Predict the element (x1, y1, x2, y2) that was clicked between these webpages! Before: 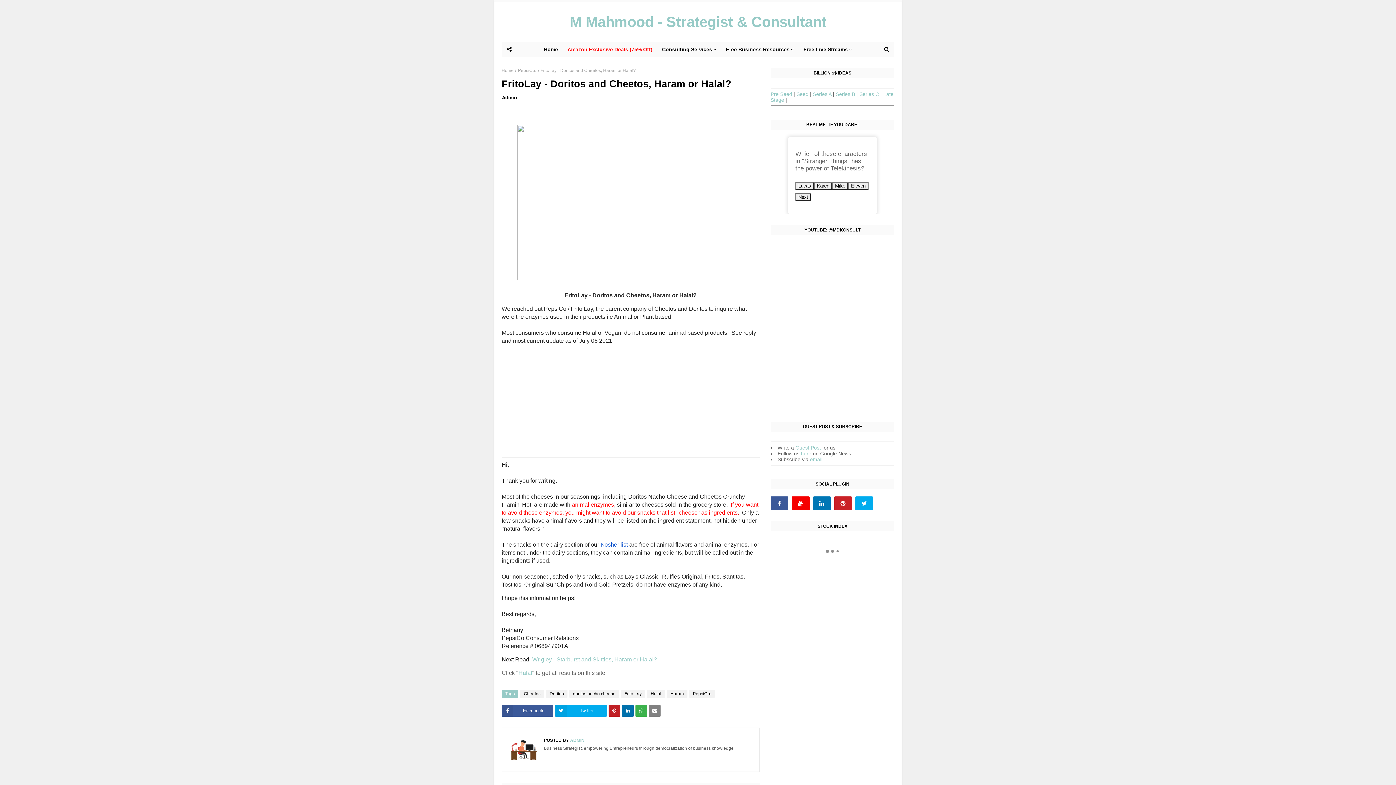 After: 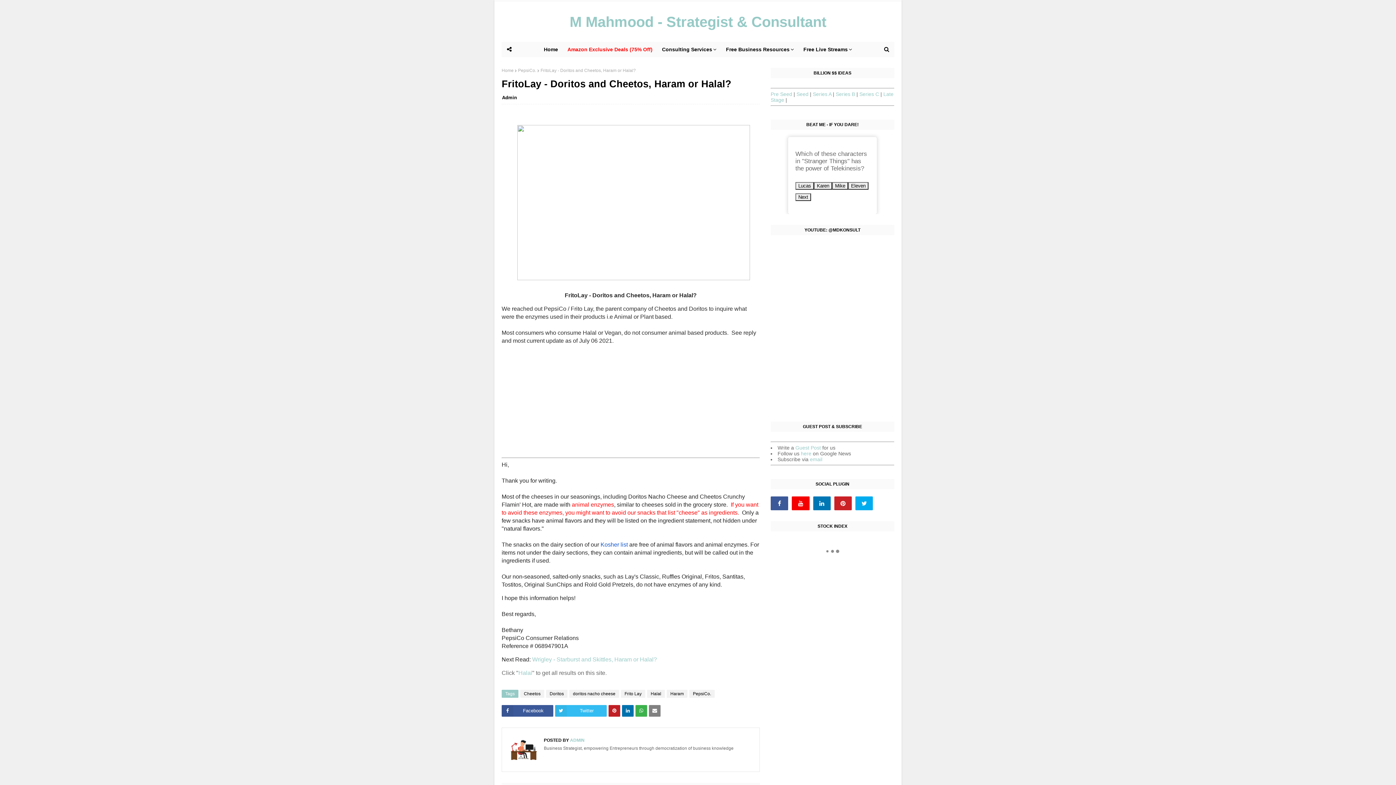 Action: label: Twitter bbox: (555, 705, 606, 717)